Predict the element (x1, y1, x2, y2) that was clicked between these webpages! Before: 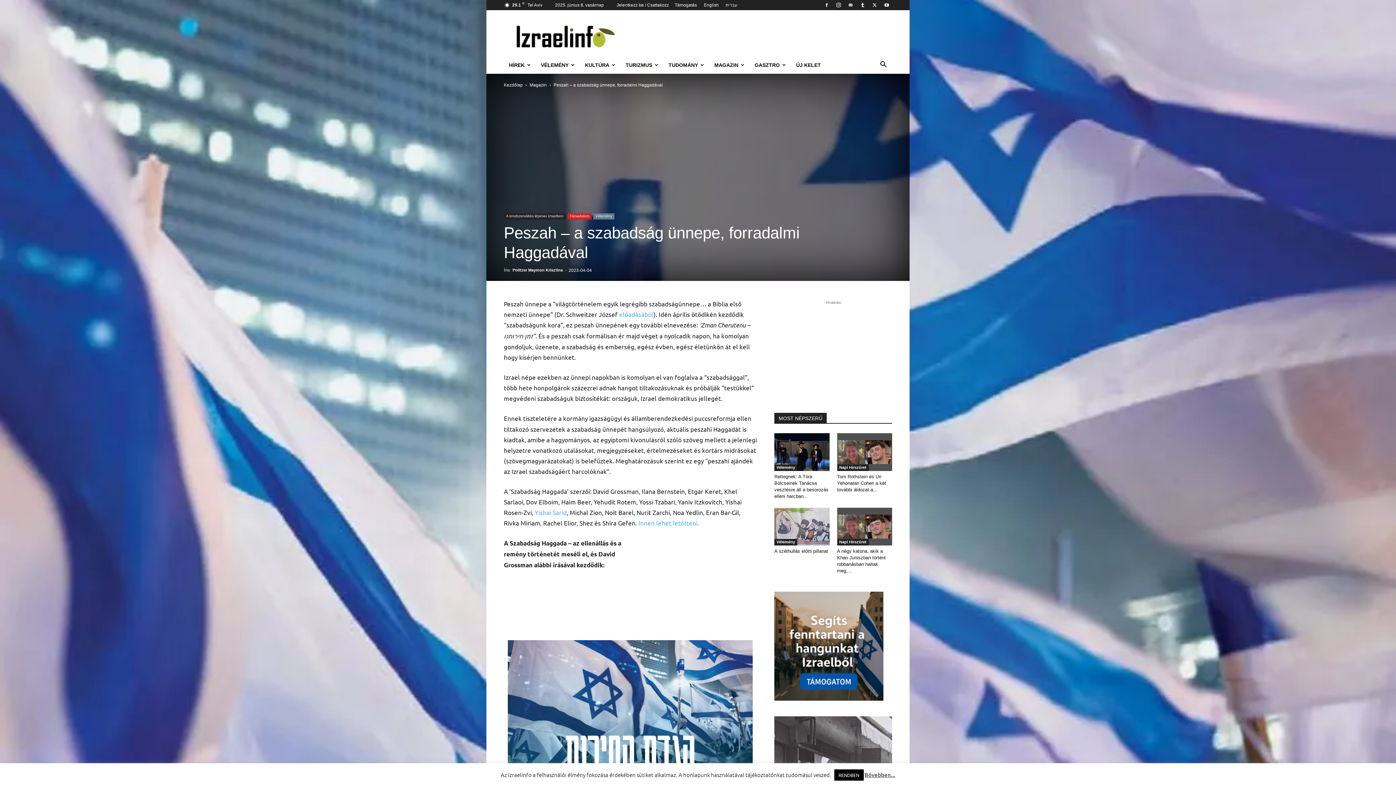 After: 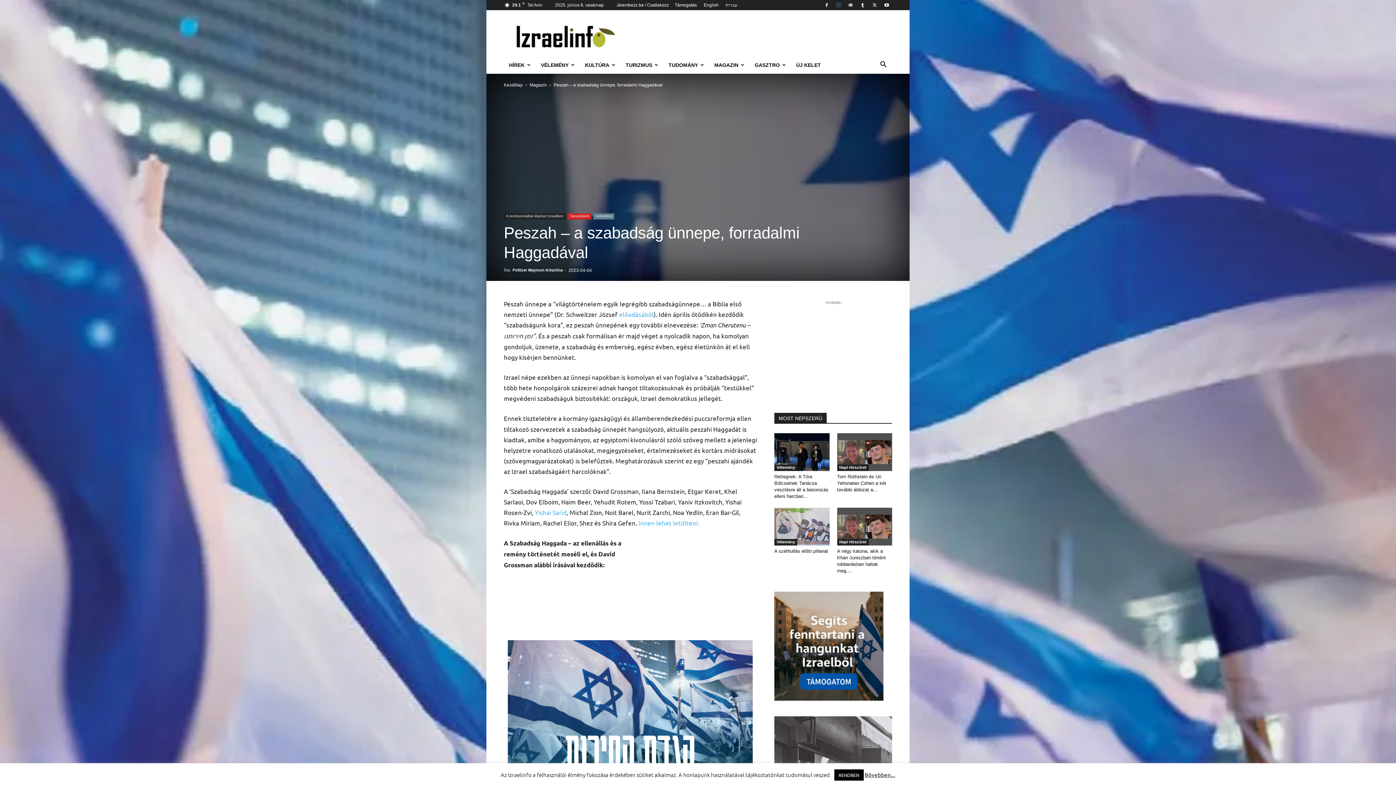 Action: bbox: (833, 0, 844, 10)